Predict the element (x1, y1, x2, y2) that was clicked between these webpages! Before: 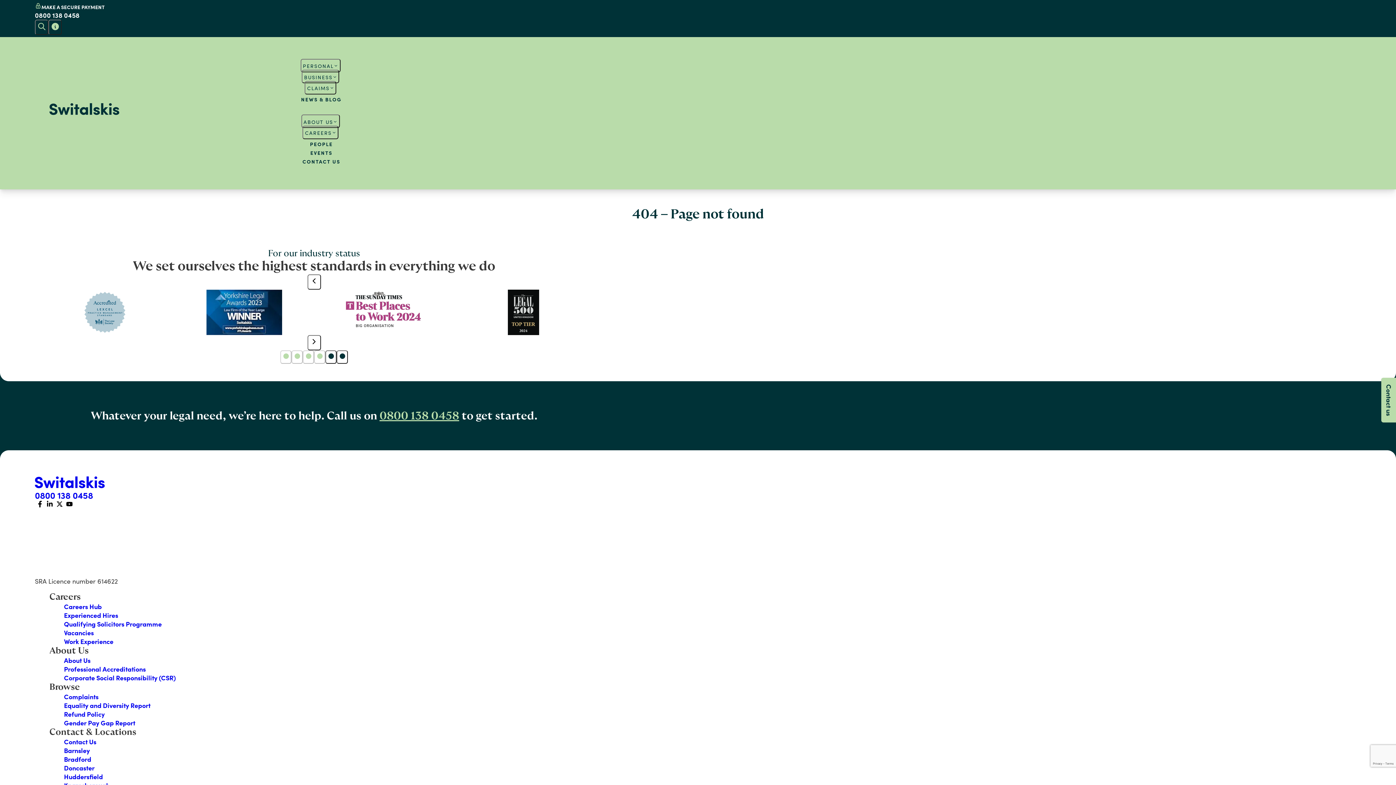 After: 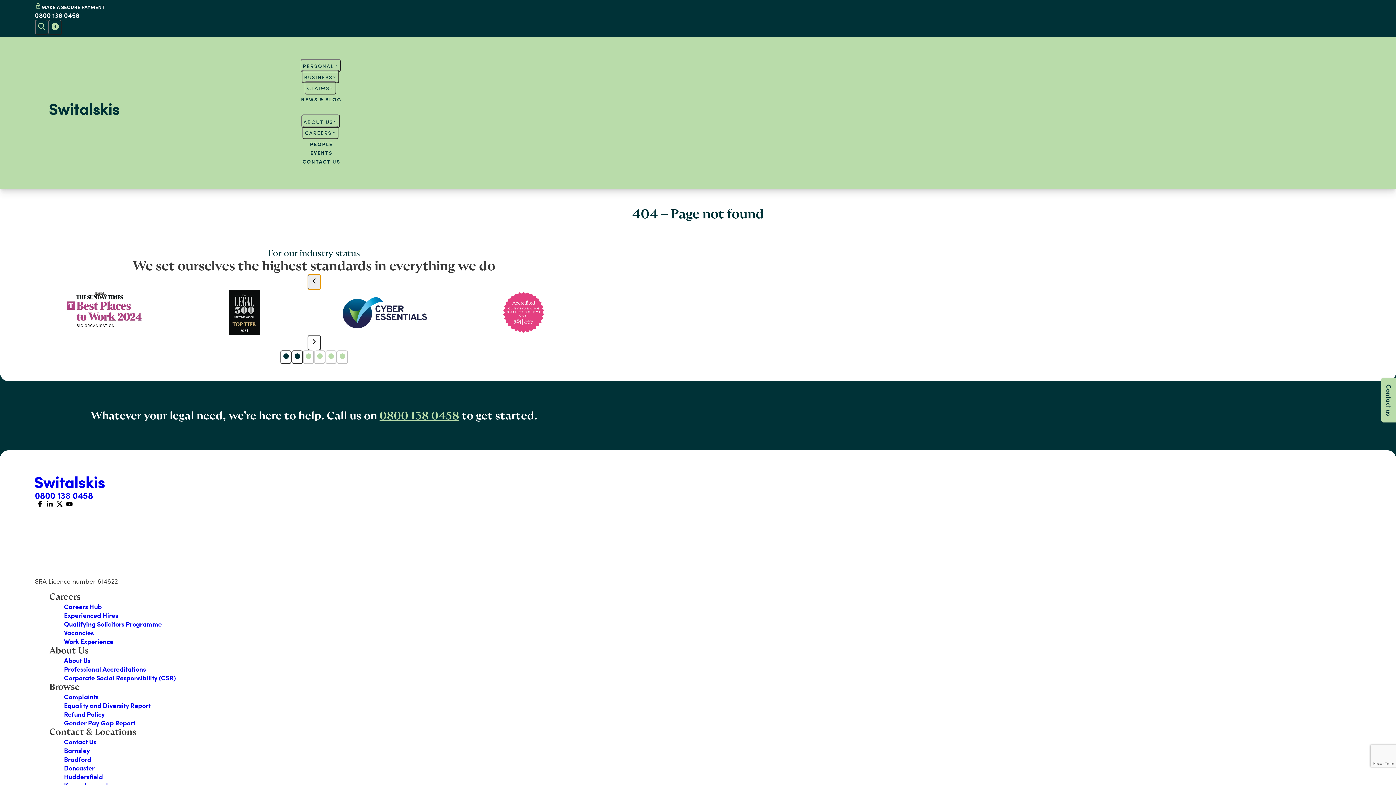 Action: label: previous bbox: (307, 274, 320, 289)